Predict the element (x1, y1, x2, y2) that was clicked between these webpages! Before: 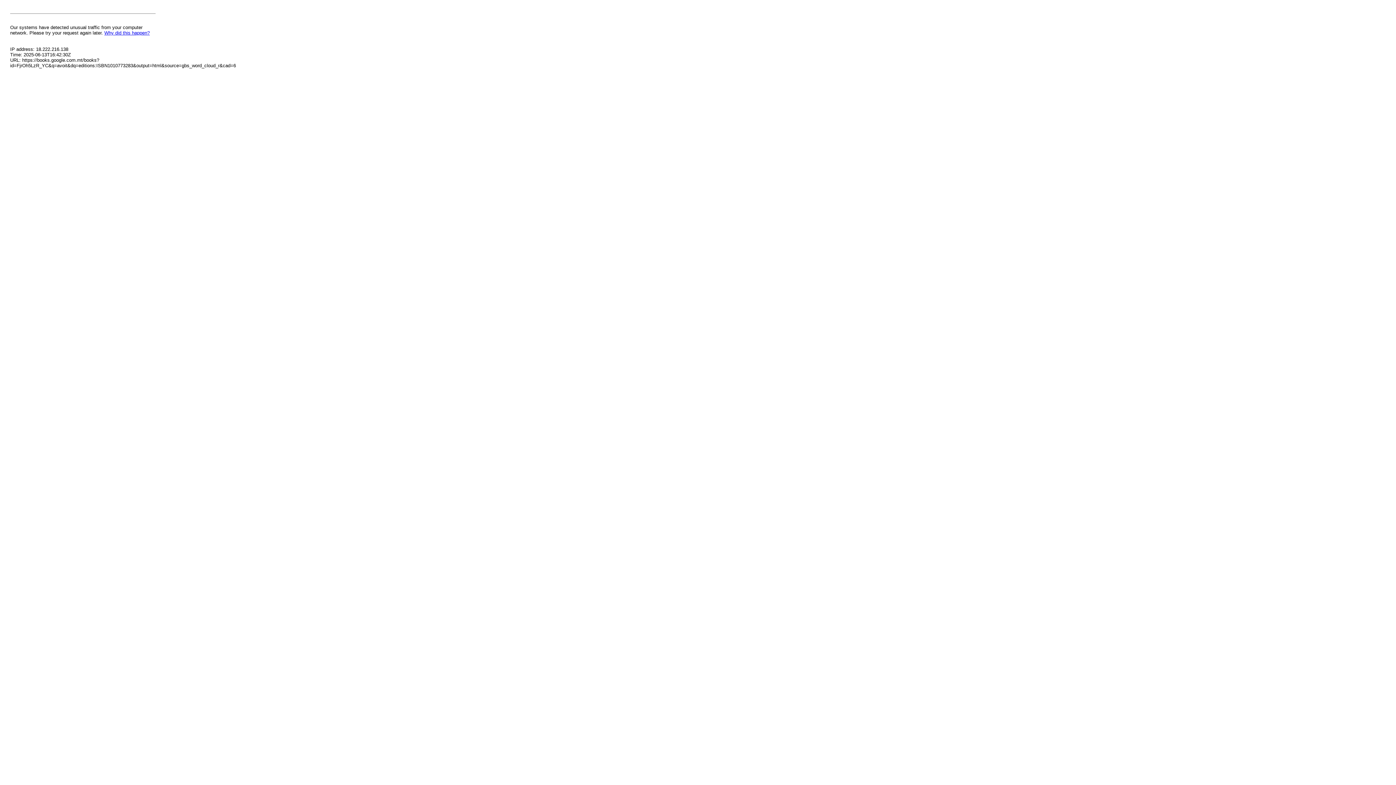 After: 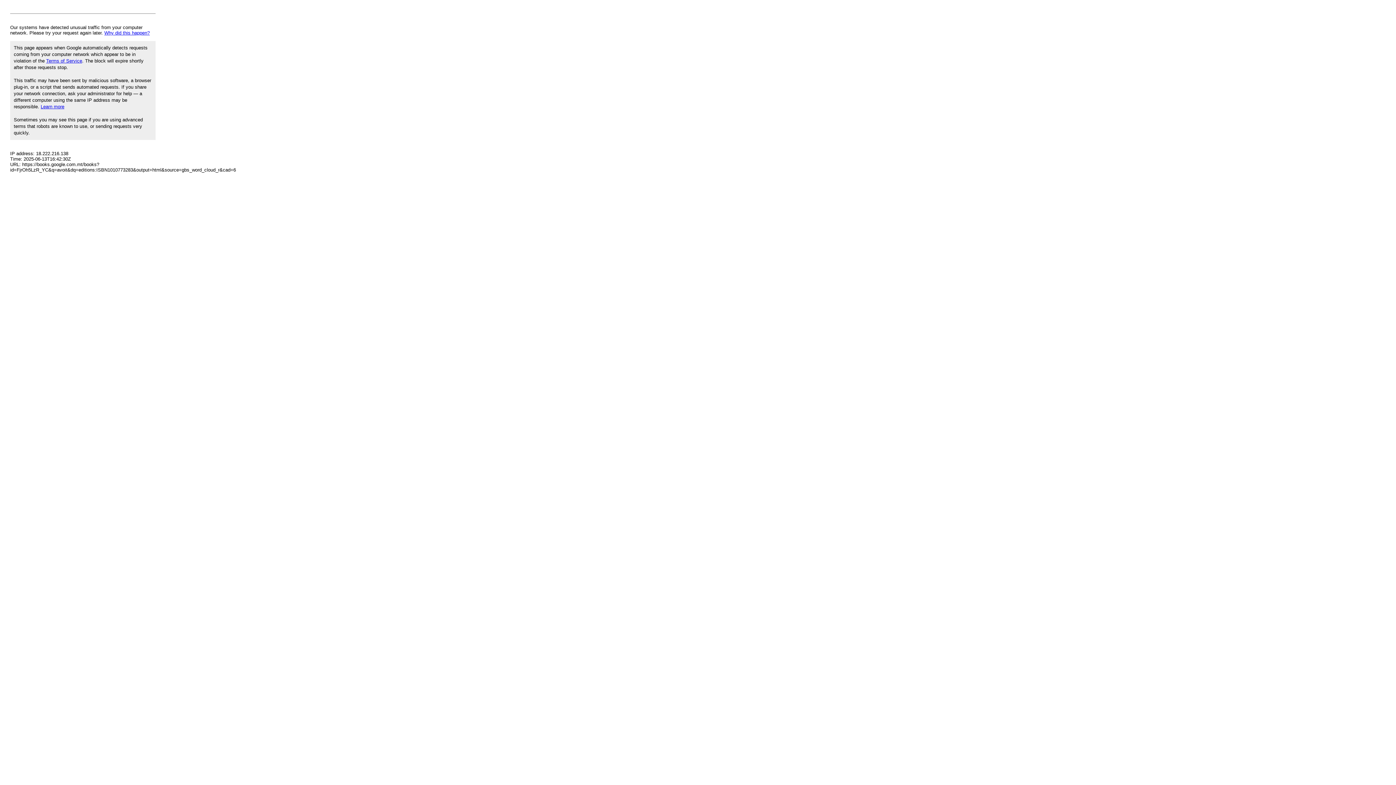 Action: bbox: (104, 30, 149, 35) label: Why did this happen?